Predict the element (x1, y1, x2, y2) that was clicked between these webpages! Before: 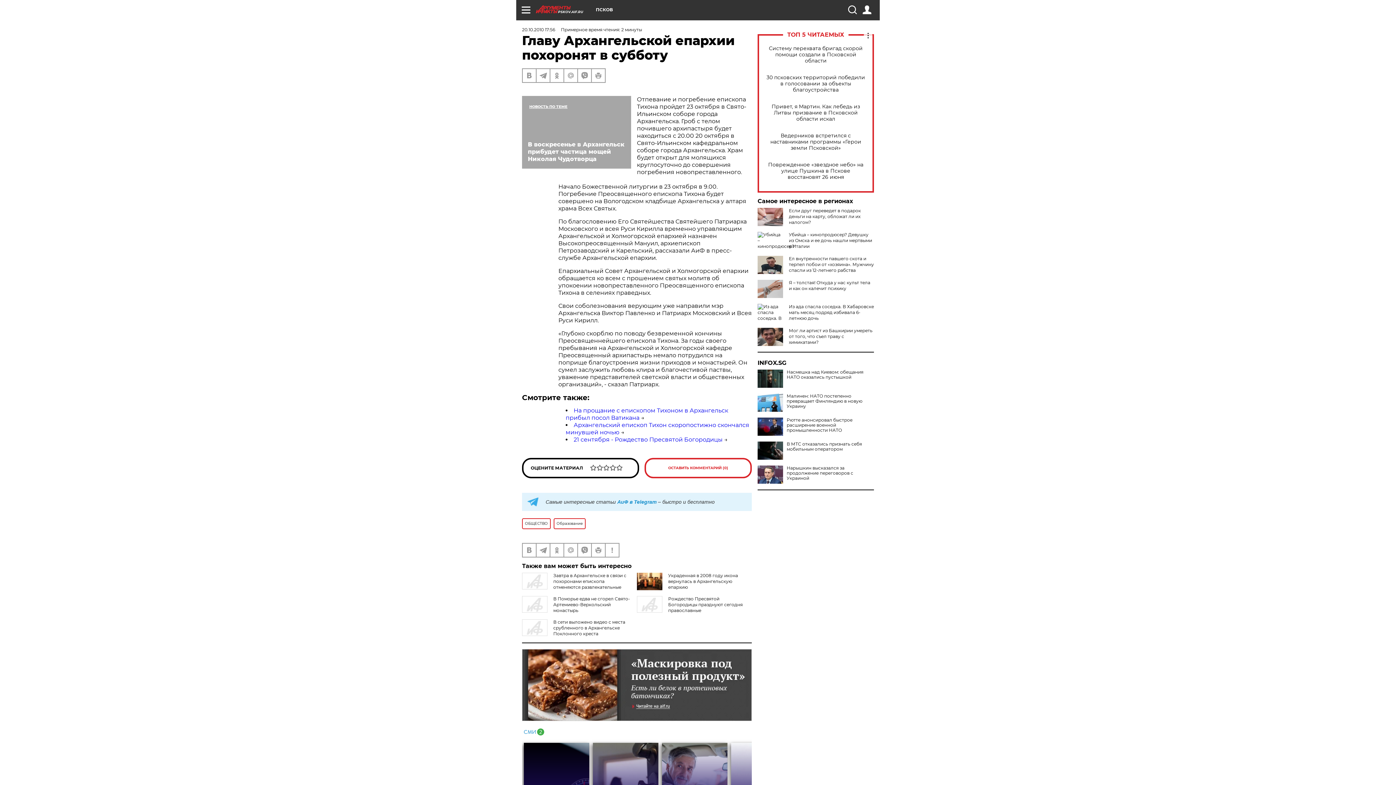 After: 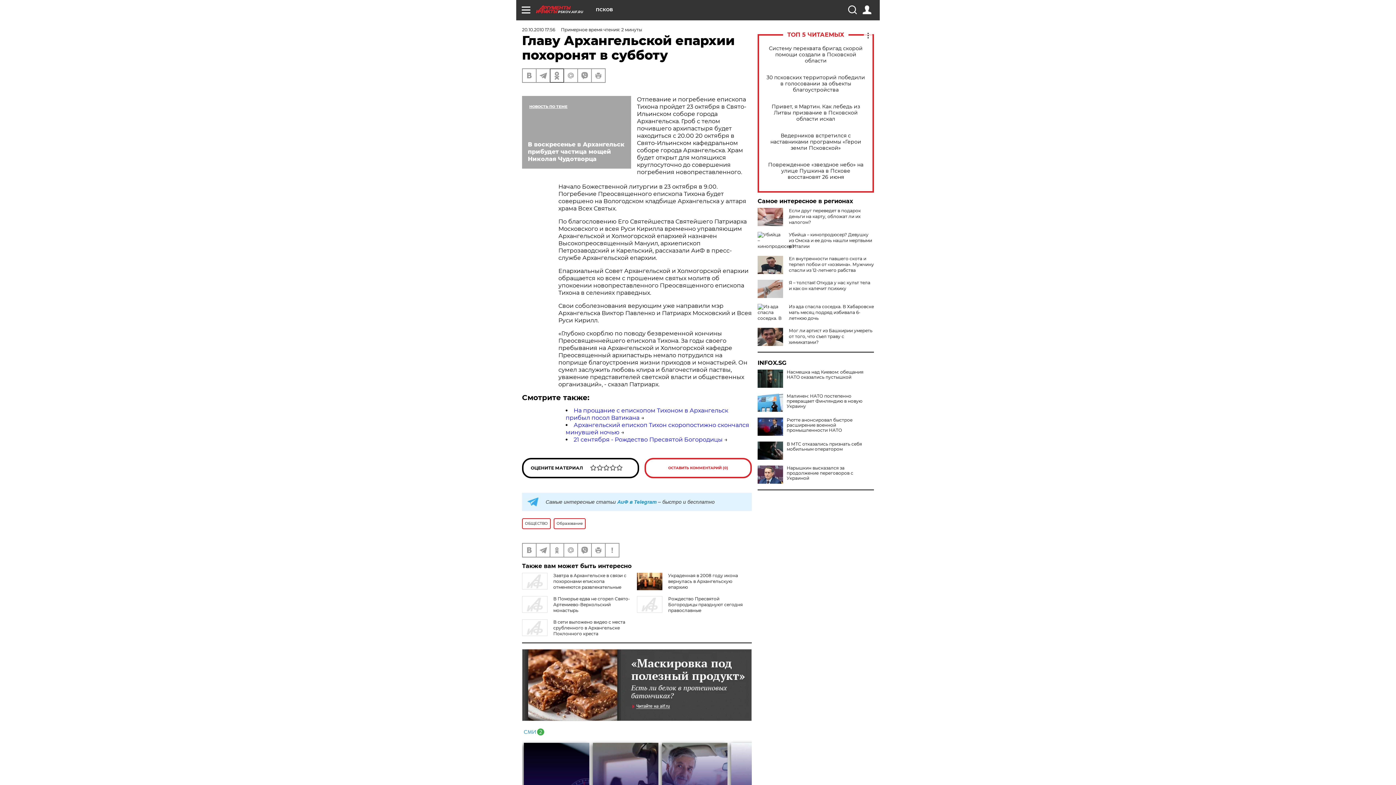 Action: bbox: (550, 69, 563, 82)